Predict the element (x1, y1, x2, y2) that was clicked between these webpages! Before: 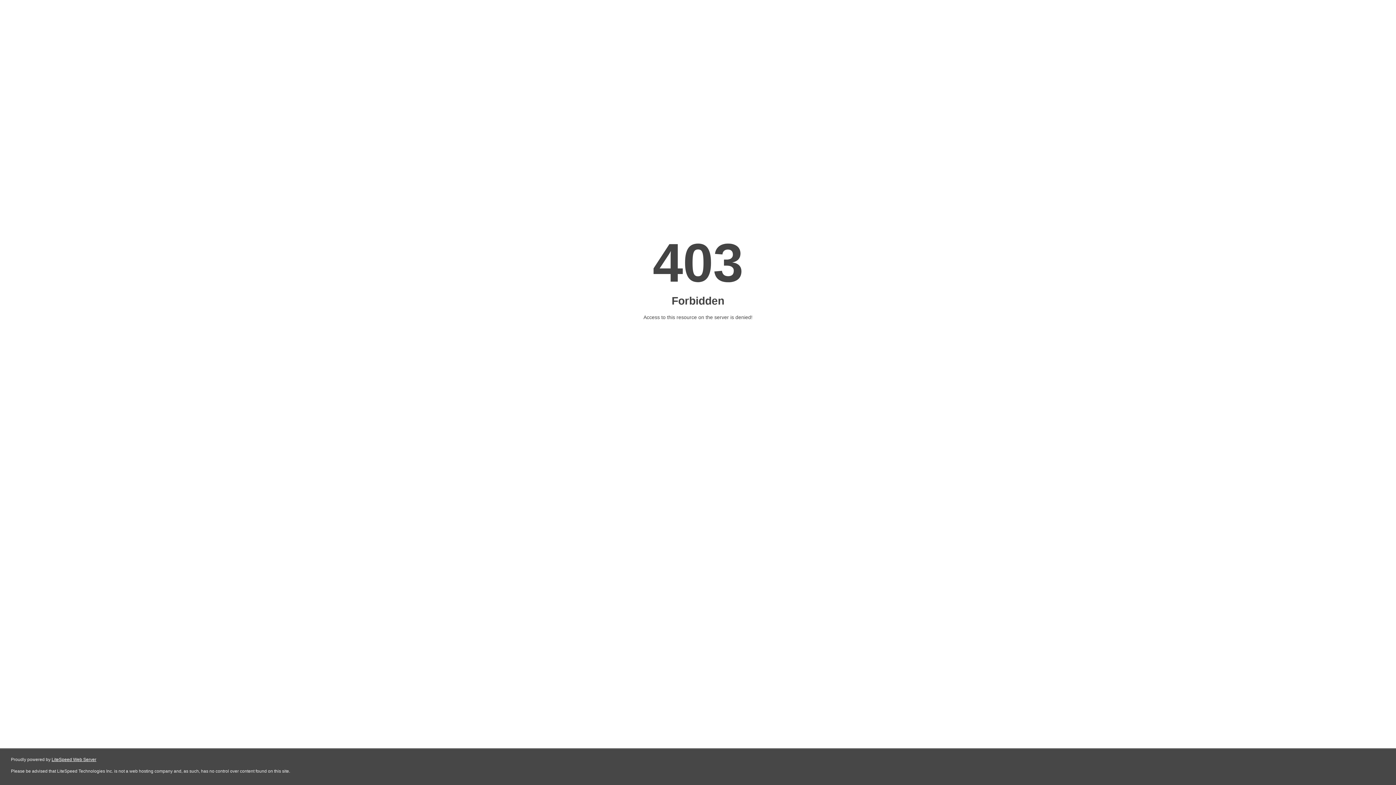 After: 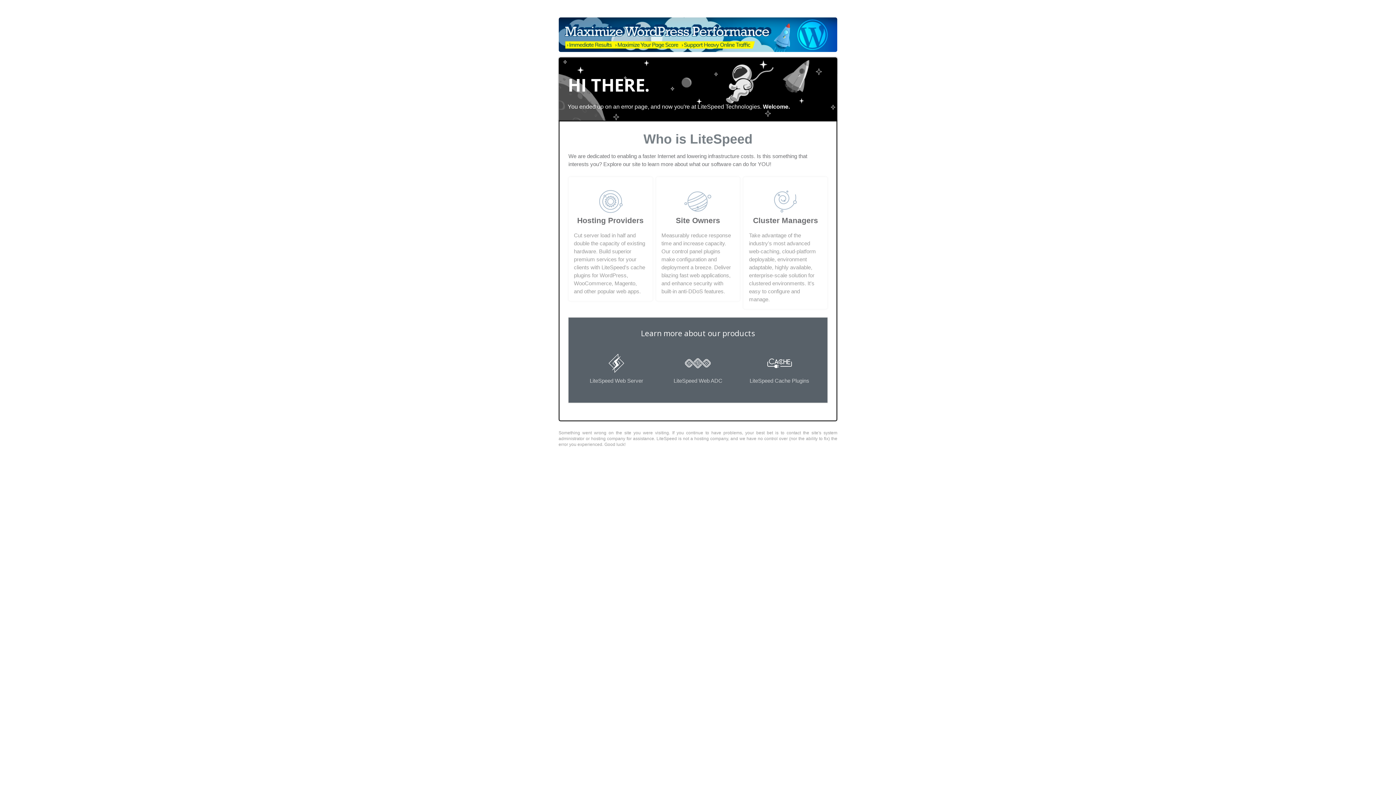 Action: label: LiteSpeed Web Server bbox: (51, 757, 96, 762)